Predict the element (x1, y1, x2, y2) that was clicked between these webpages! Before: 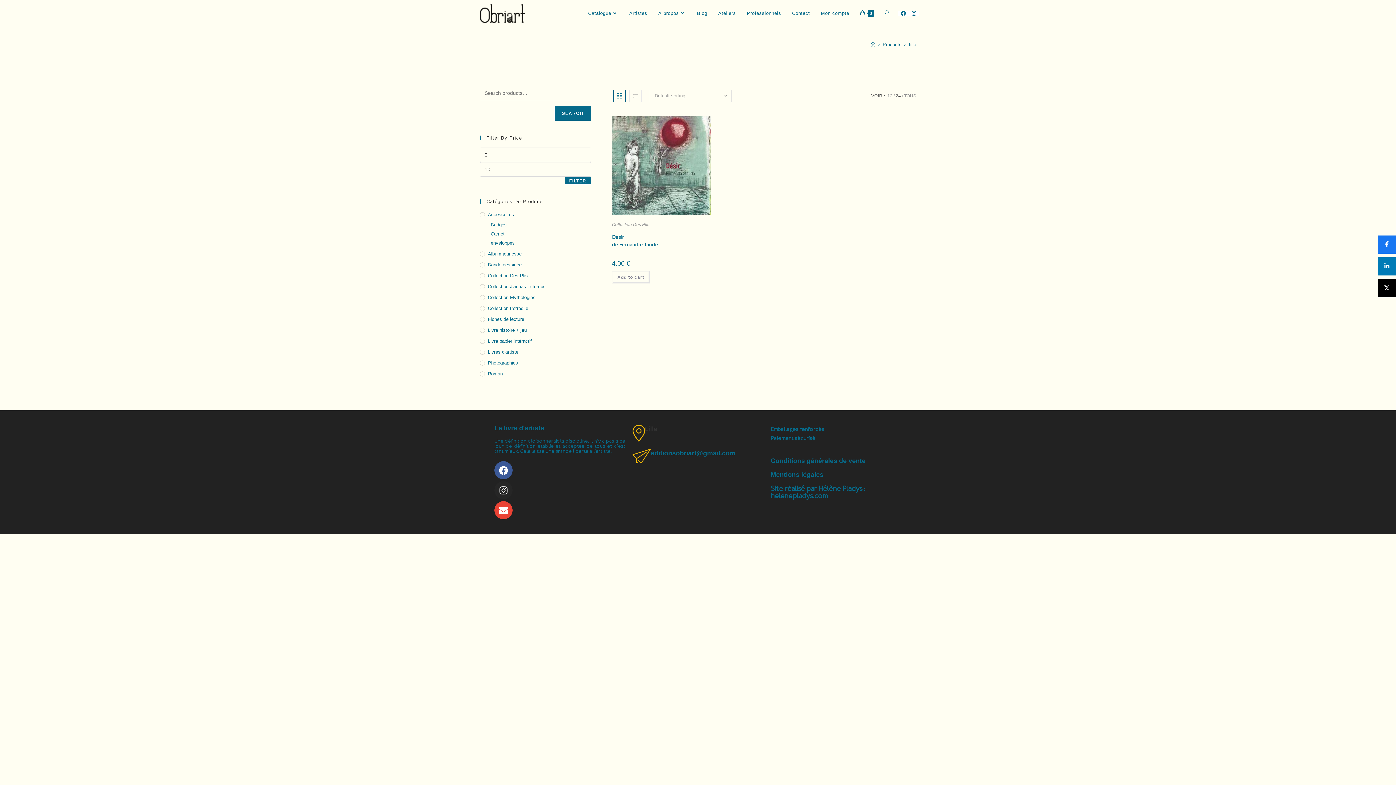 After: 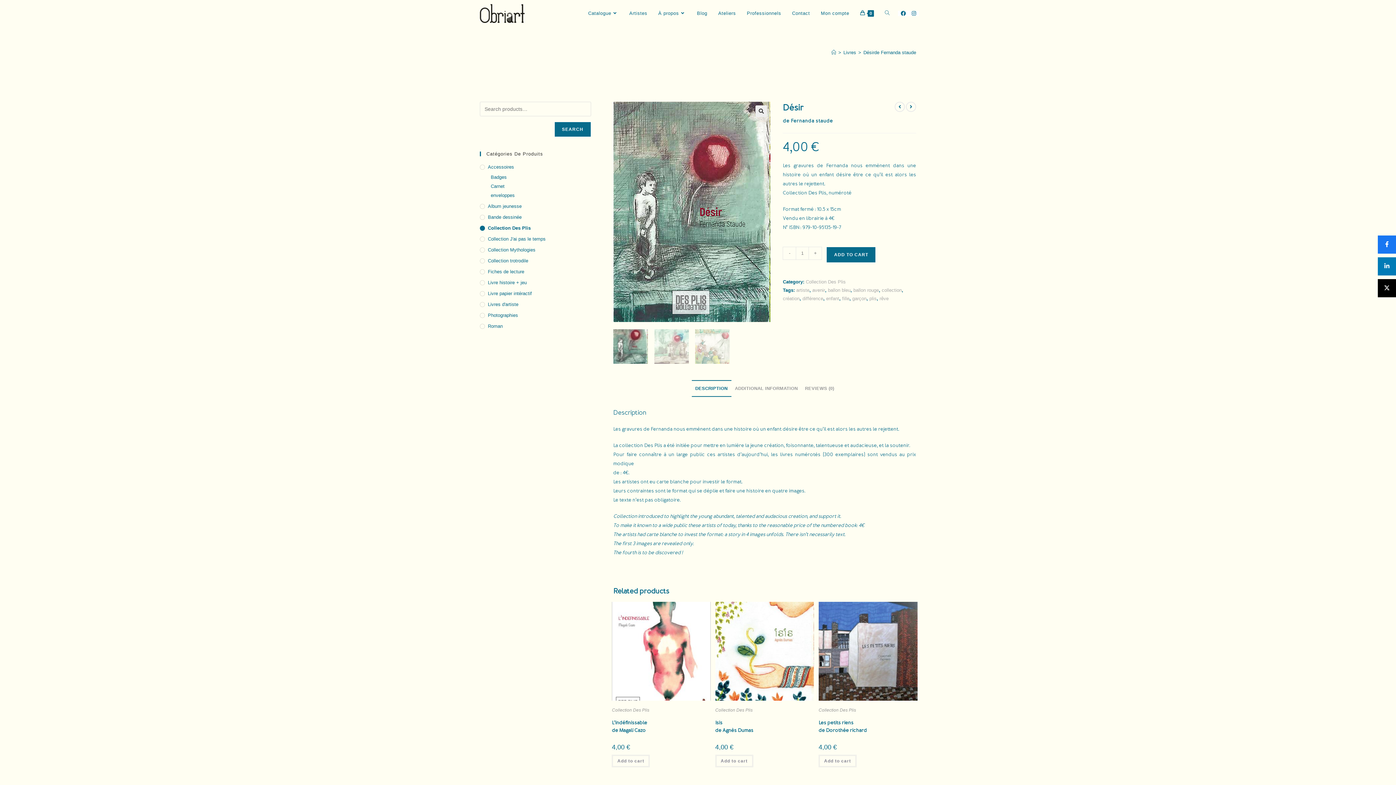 Action: bbox: (612, 233, 658, 248) label: Désir
de Fernanda staude